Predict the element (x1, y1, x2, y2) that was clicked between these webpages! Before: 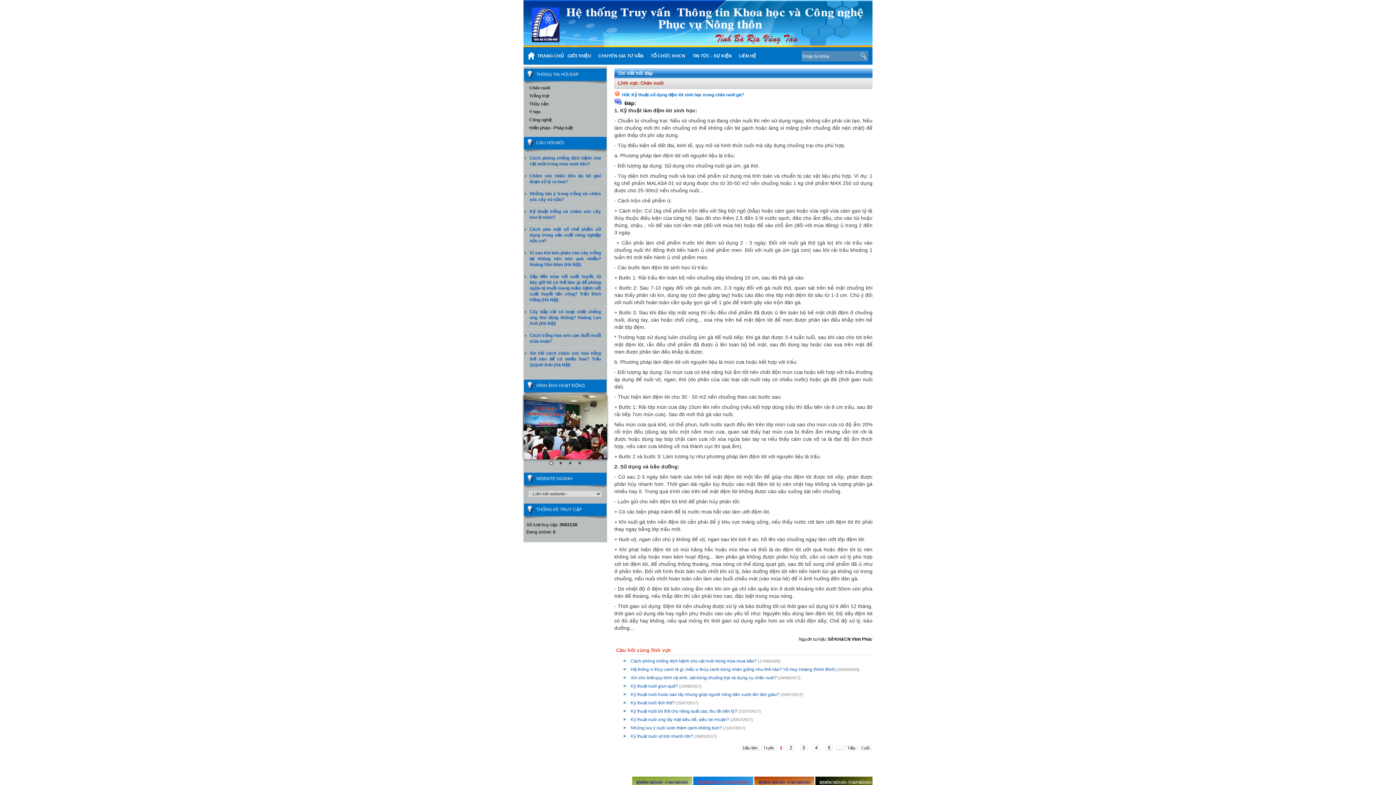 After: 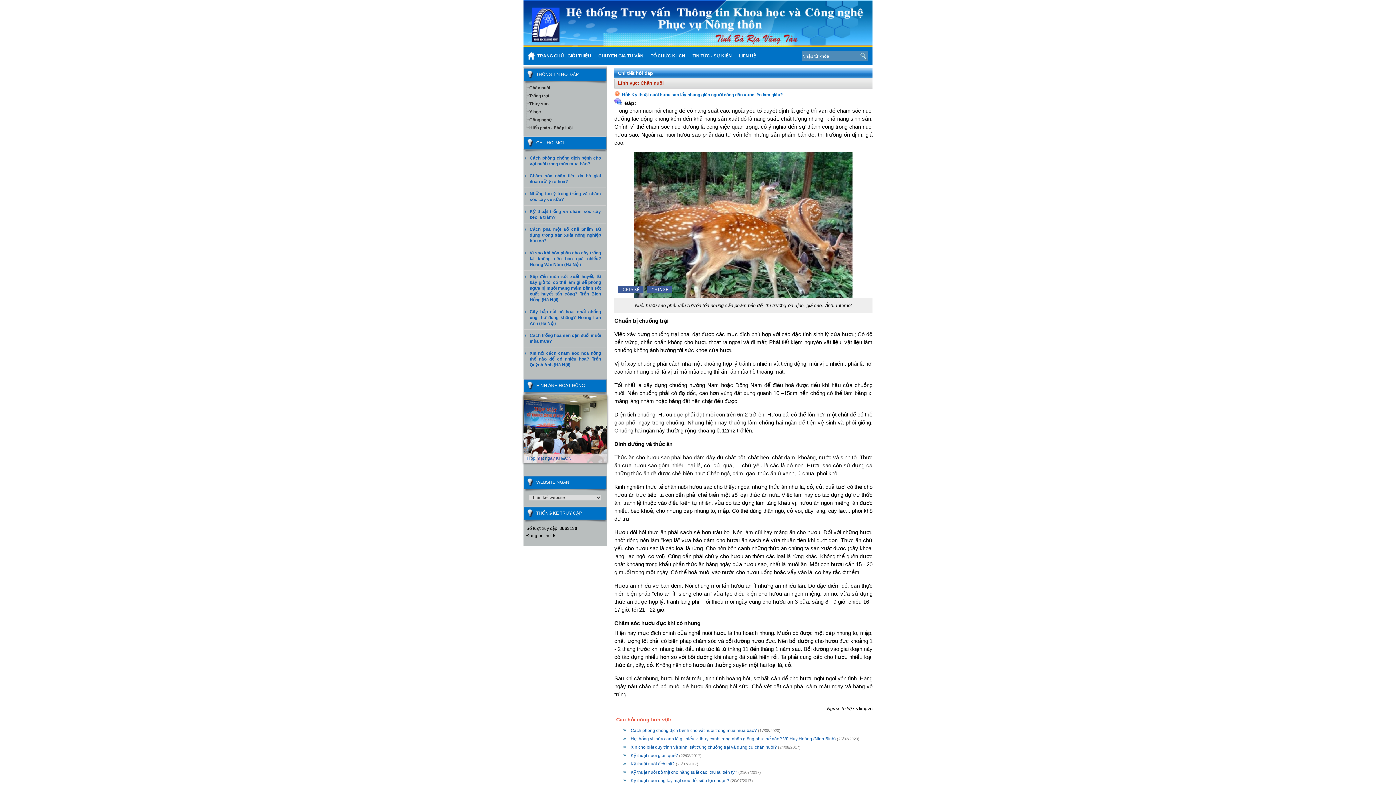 Action: bbox: (623, 692, 779, 697) label: Kỹ thuật nuôi hươu sao lấy nhung giúp người nông dân vươn lên làm giàu?